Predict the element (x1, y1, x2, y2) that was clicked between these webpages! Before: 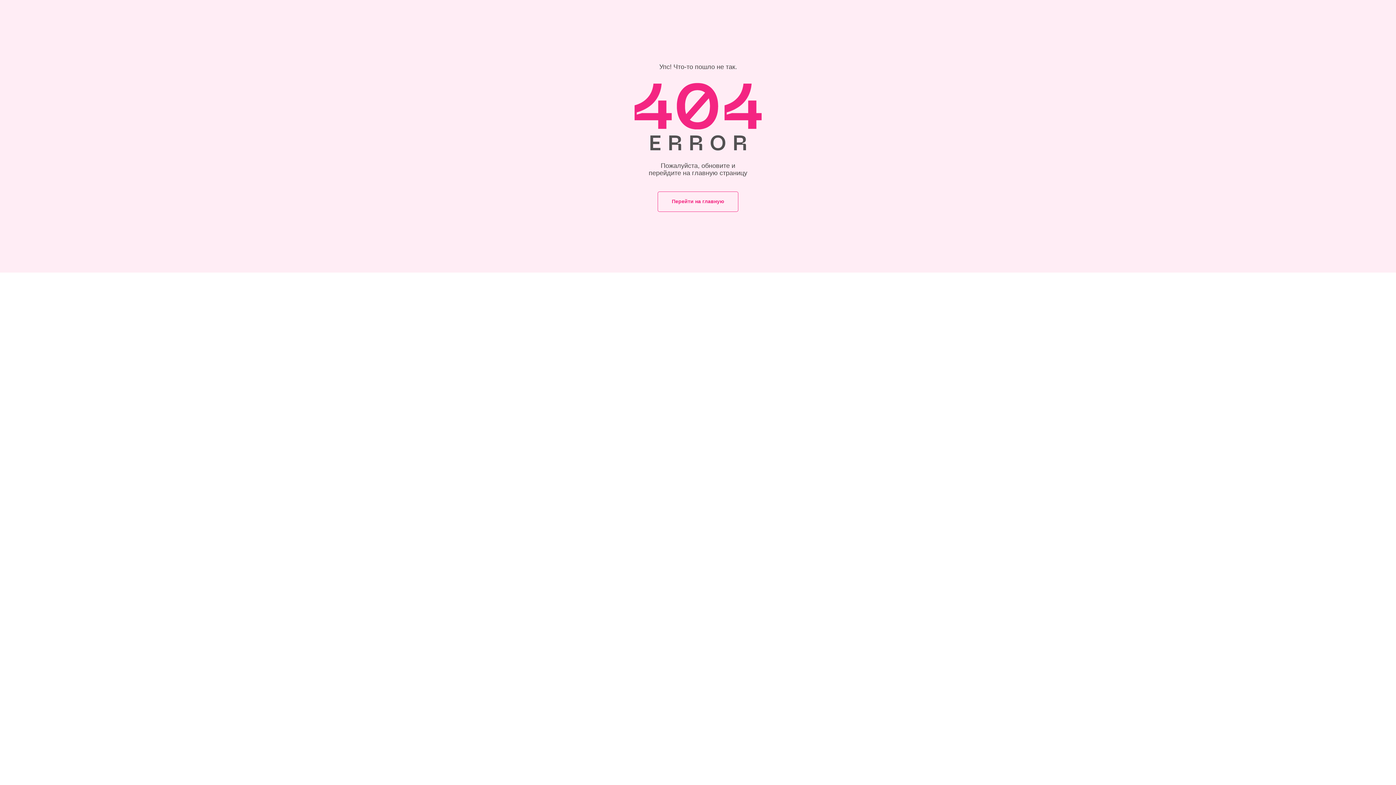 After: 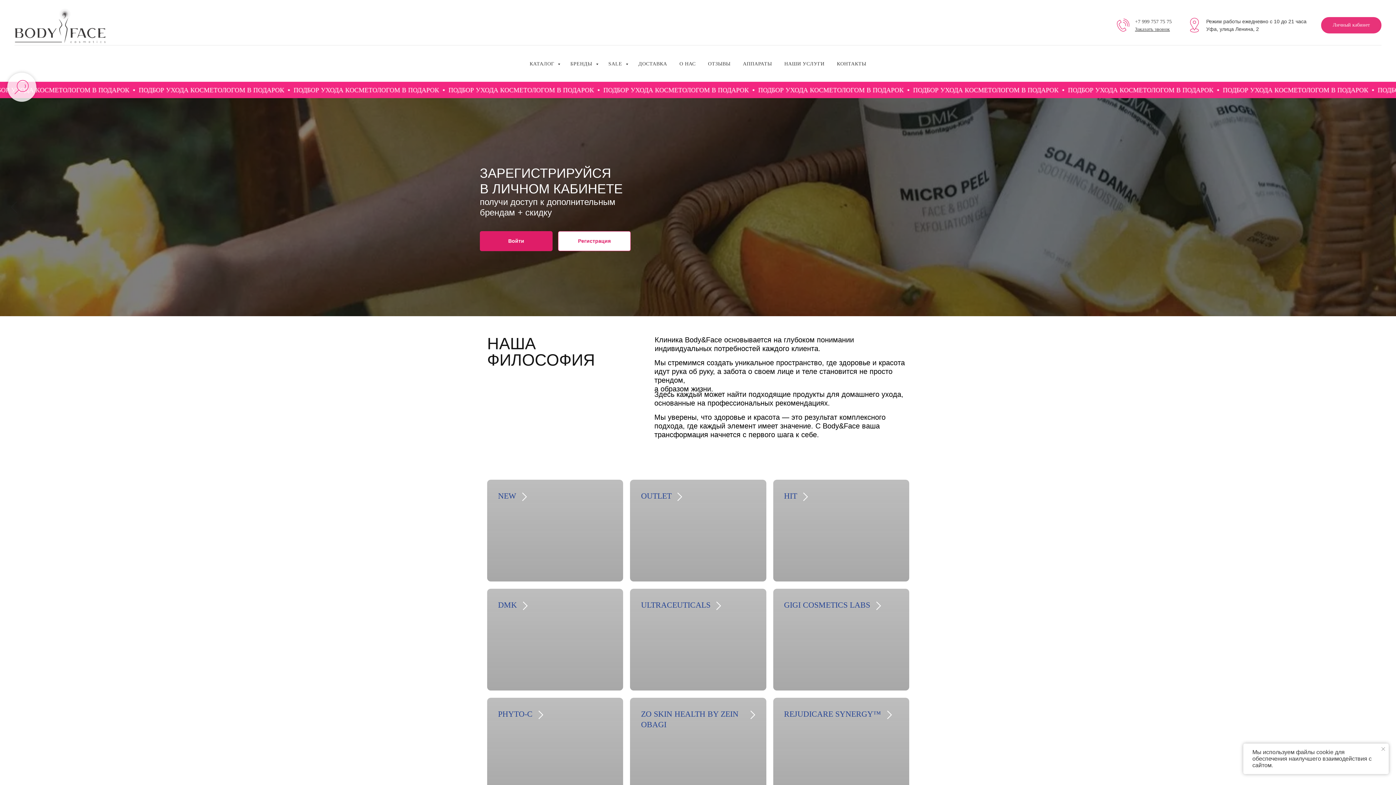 Action: bbox: (657, 191, 738, 212) label: Перейти на главную